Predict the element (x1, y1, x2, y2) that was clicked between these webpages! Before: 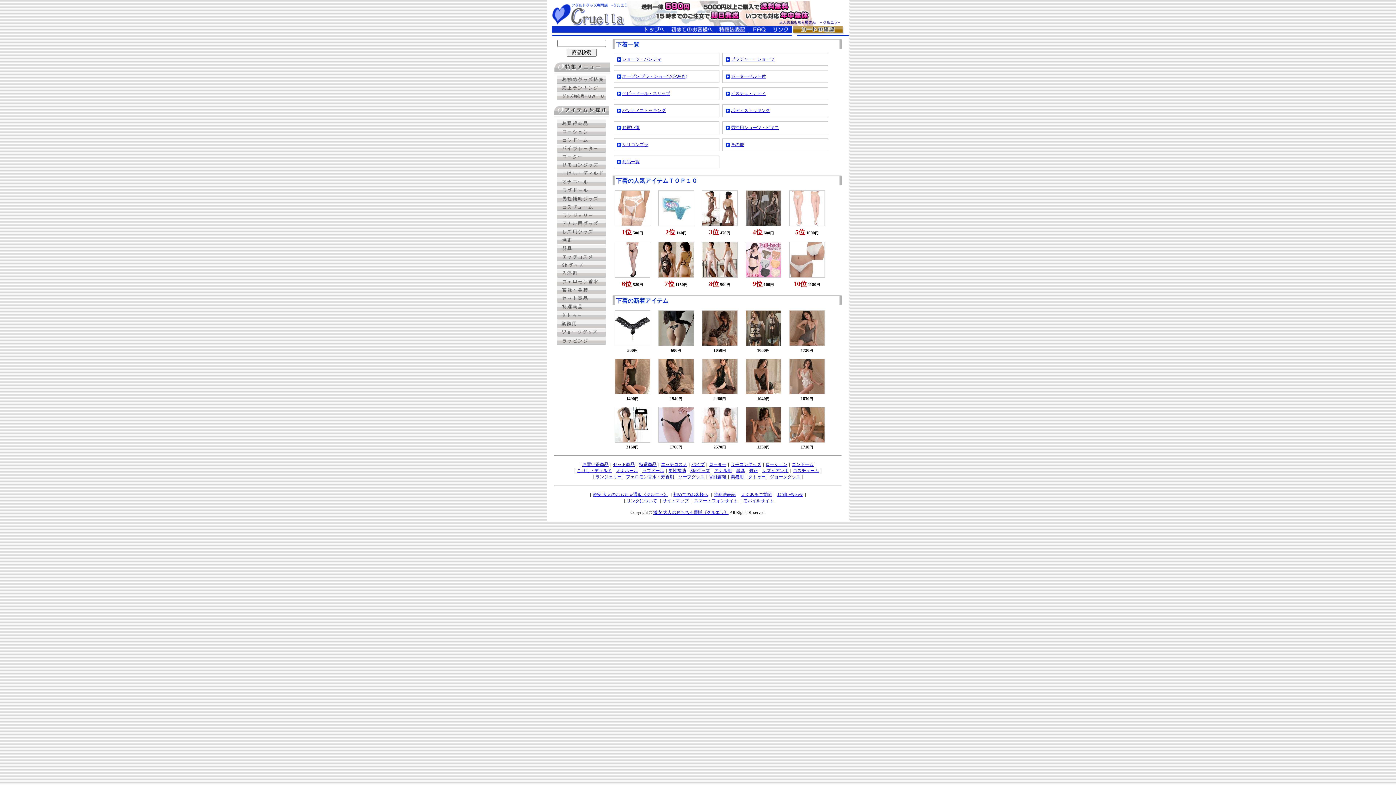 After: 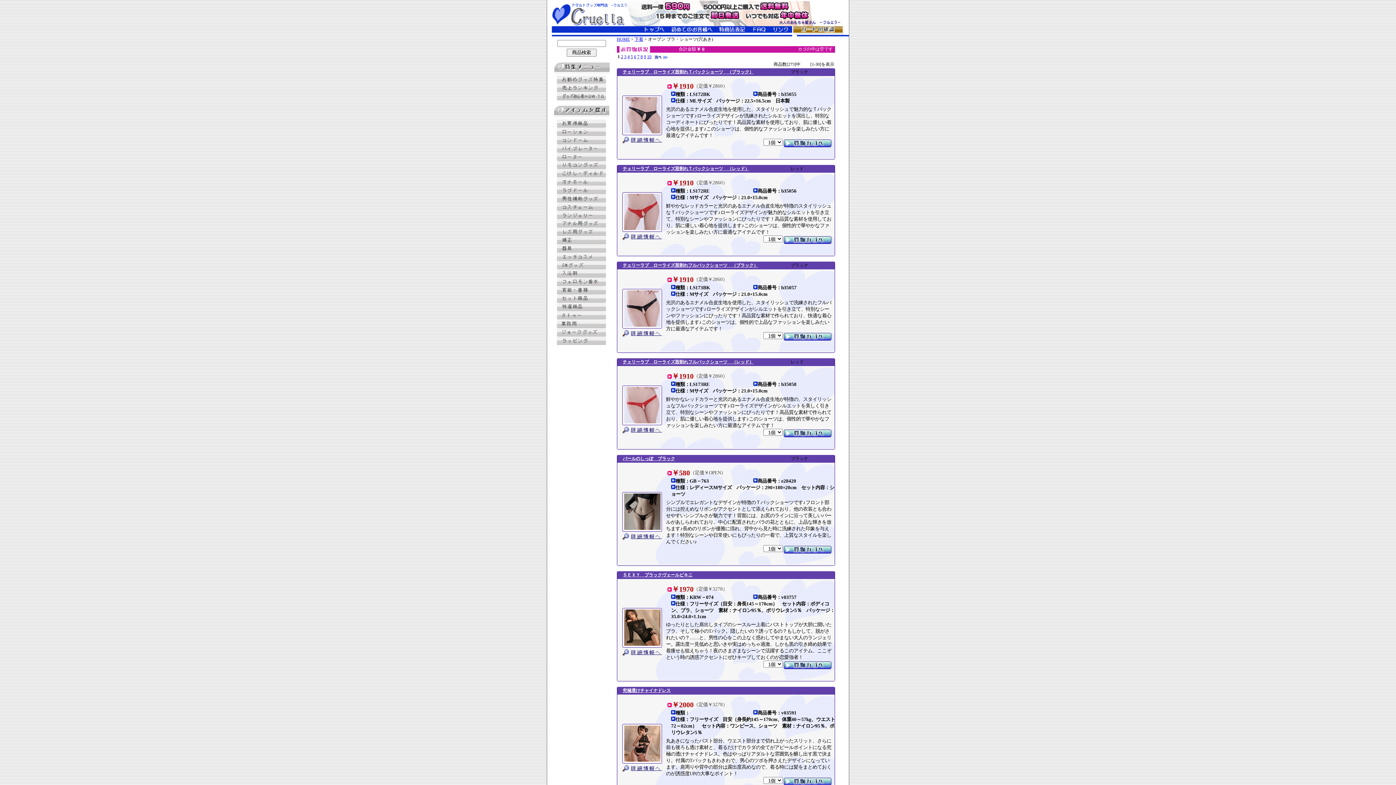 Action: label: オープン ブラ・ショーツ(穴あき) bbox: (622, 73, 687, 78)